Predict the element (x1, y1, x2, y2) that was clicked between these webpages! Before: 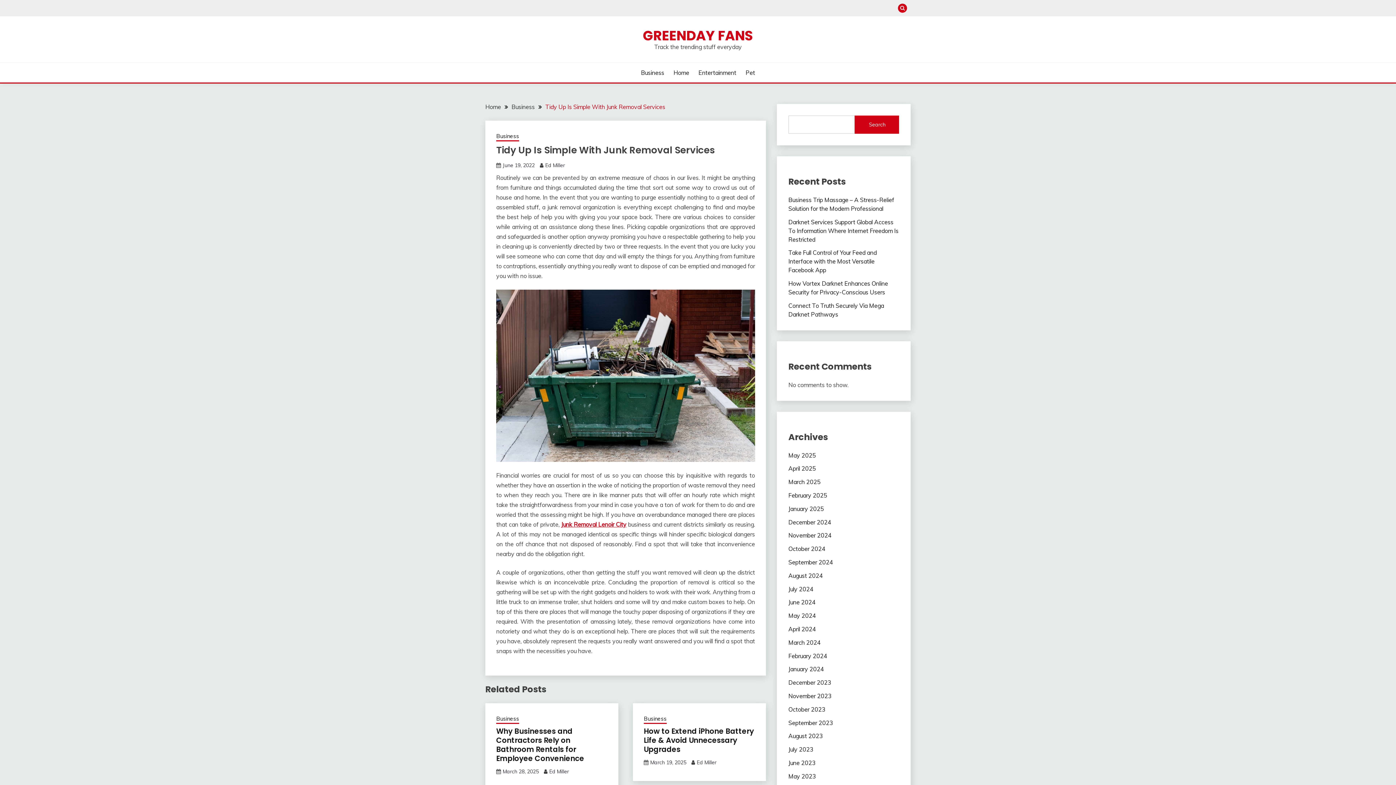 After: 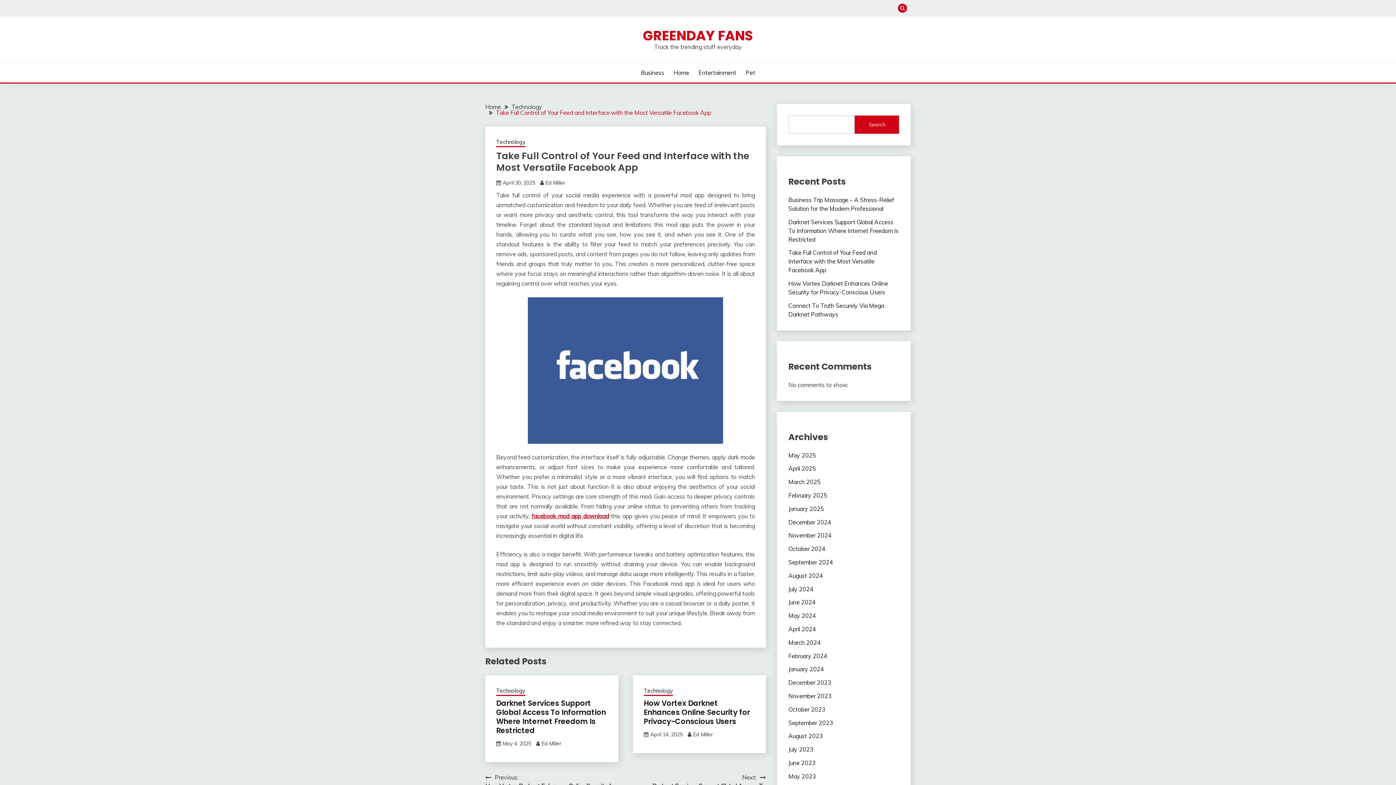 Action: bbox: (788, 249, 876, 273) label: Take Full Control of Your Feed and Interface with the Most Versatile Facebook App